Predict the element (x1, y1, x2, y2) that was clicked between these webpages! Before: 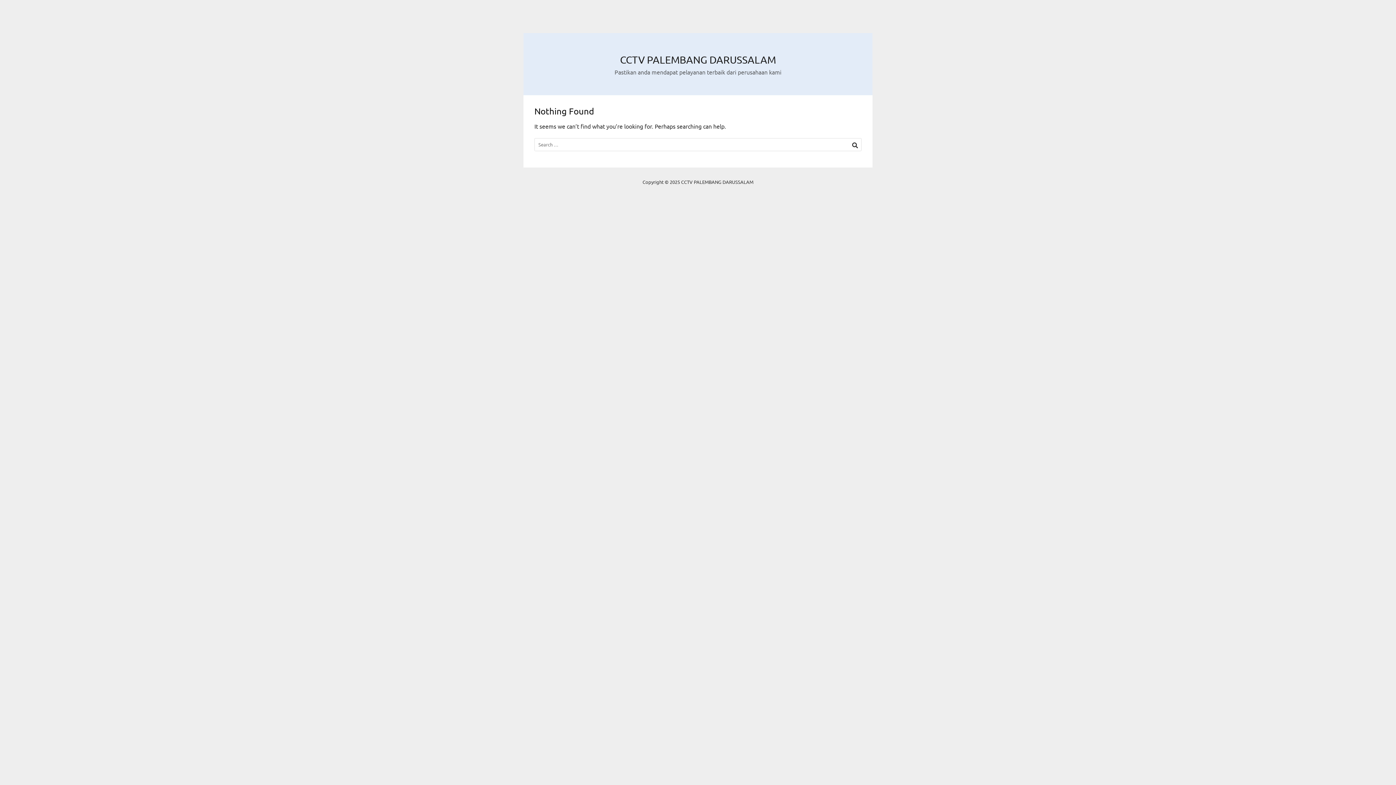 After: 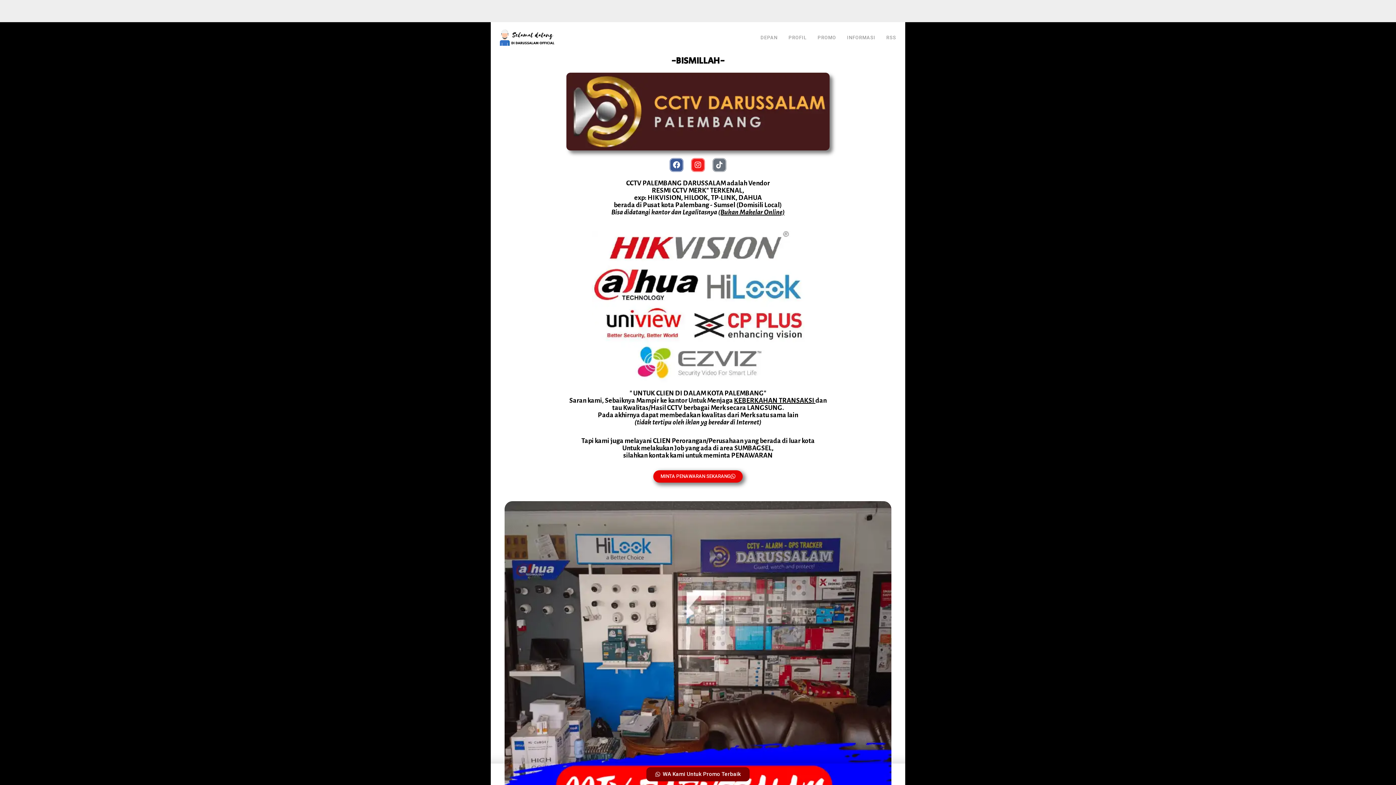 Action: label: CCTV PALEMBANG DARUSSALAM bbox: (620, 53, 776, 65)